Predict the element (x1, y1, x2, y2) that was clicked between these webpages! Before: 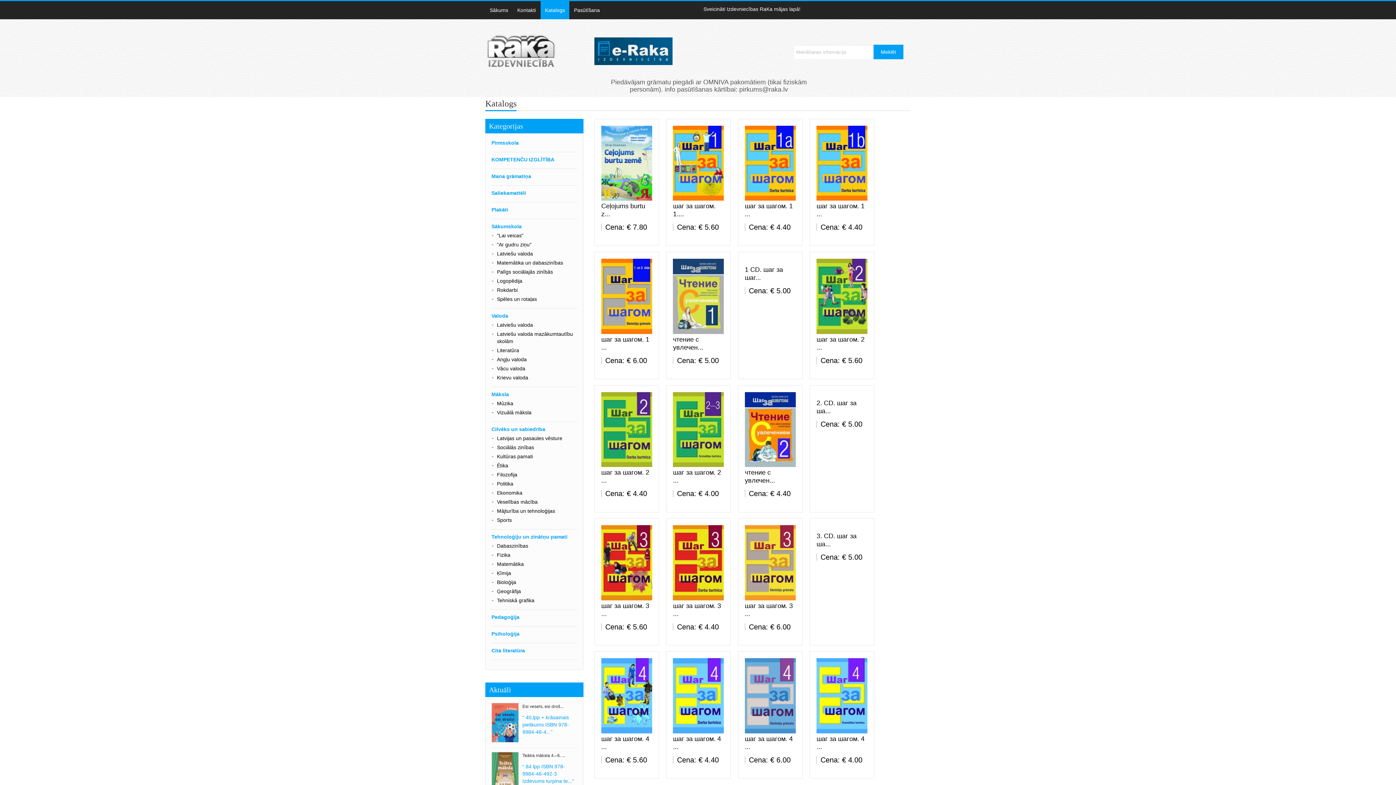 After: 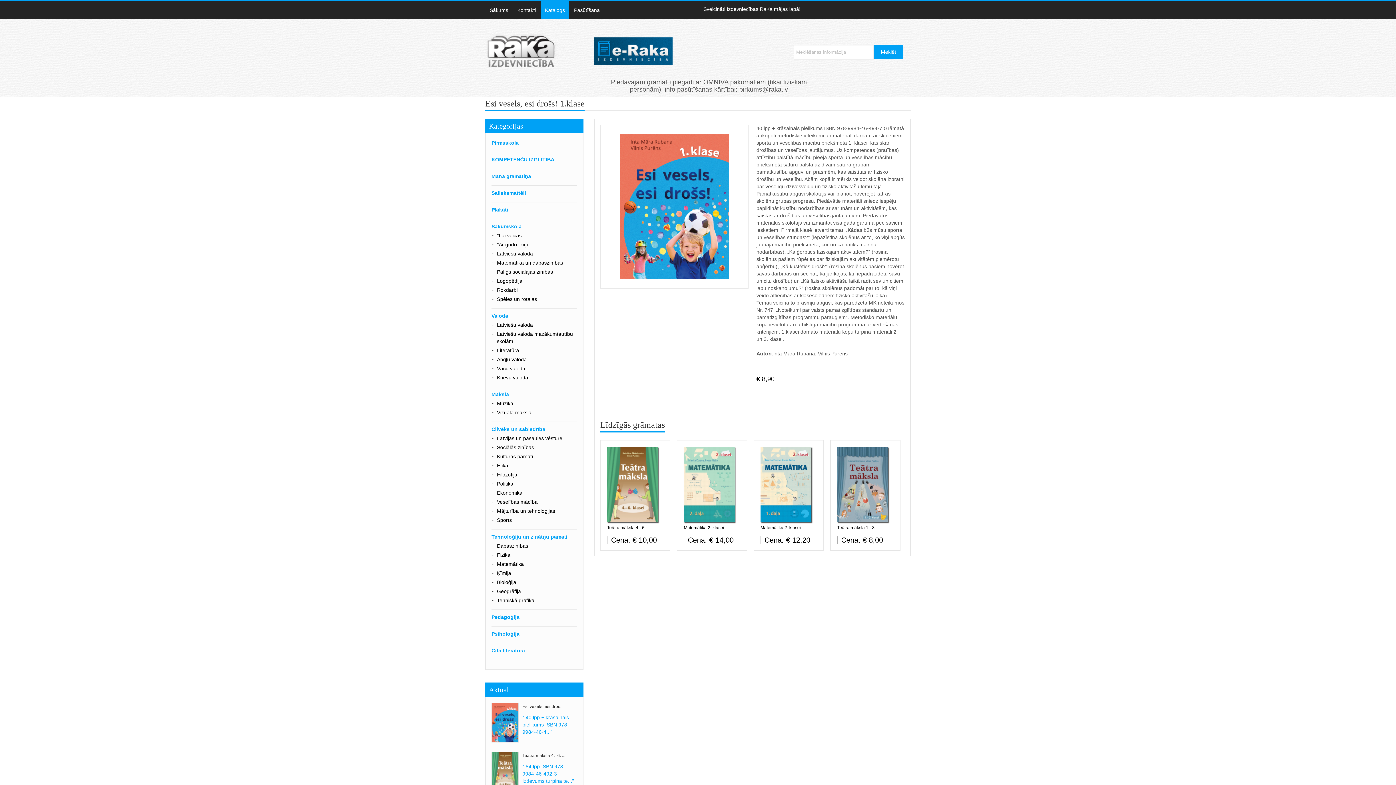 Action: bbox: (522, 714, 569, 735) label: “ 40,lpp + krāsainais pielikums ISBN 978-9984-46-4...”